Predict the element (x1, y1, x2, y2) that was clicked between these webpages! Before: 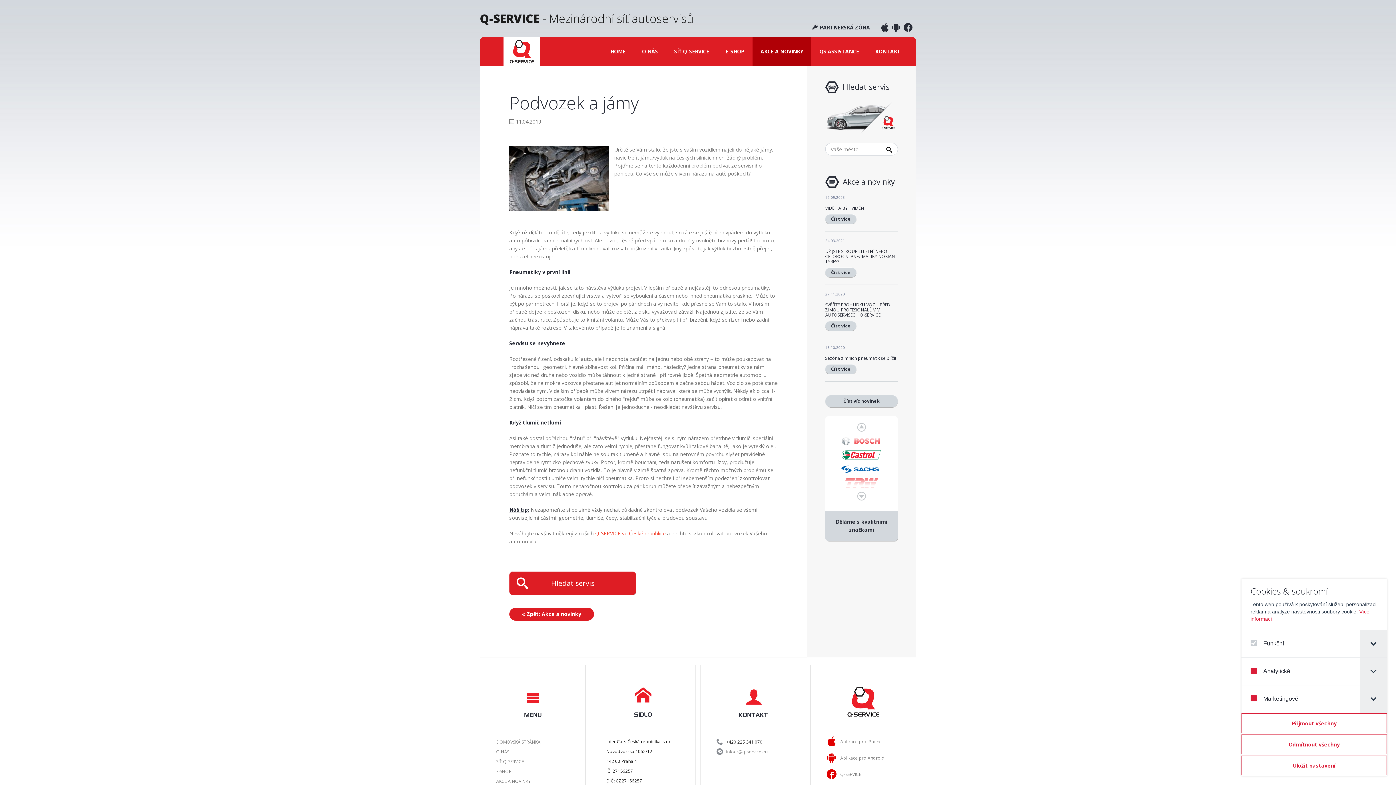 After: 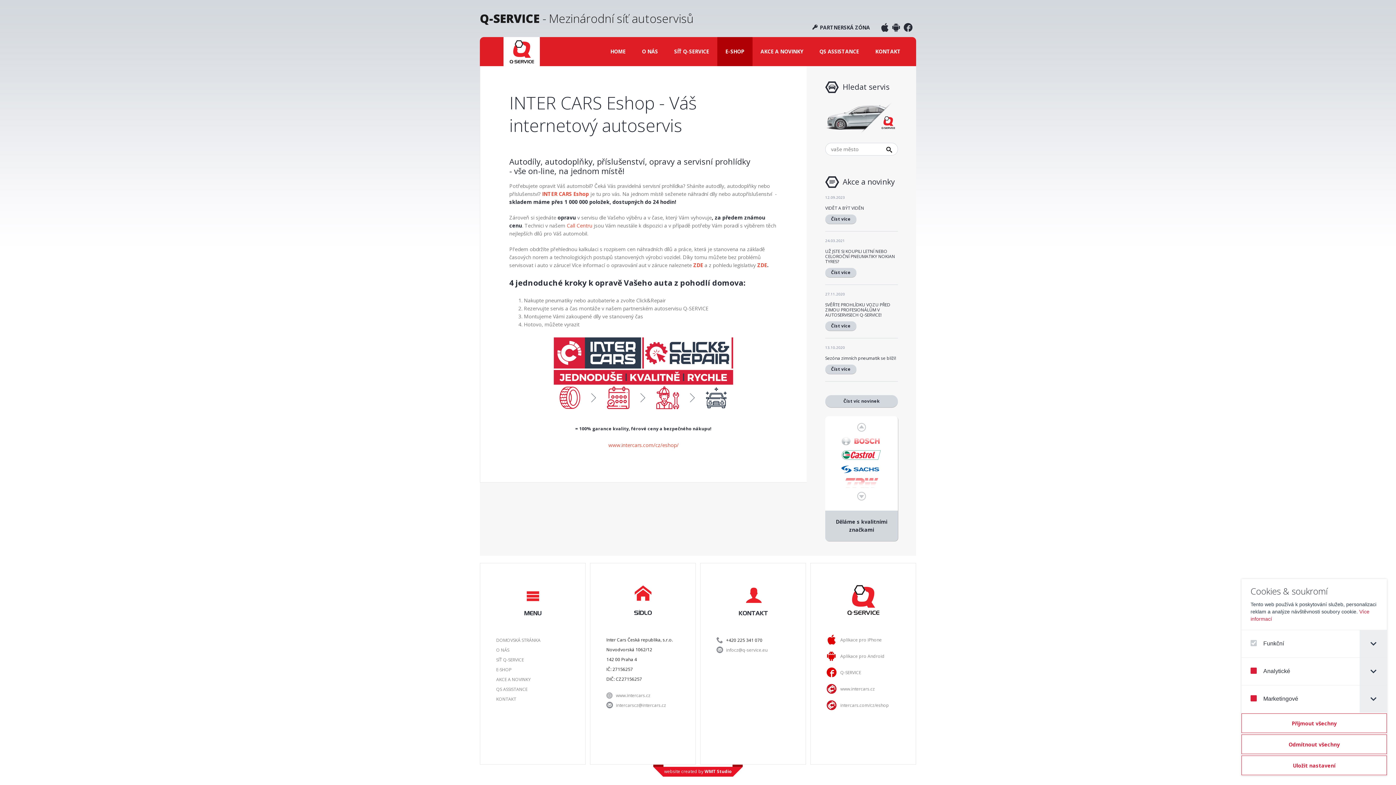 Action: label: E-SHOP bbox: (496, 766, 569, 776)